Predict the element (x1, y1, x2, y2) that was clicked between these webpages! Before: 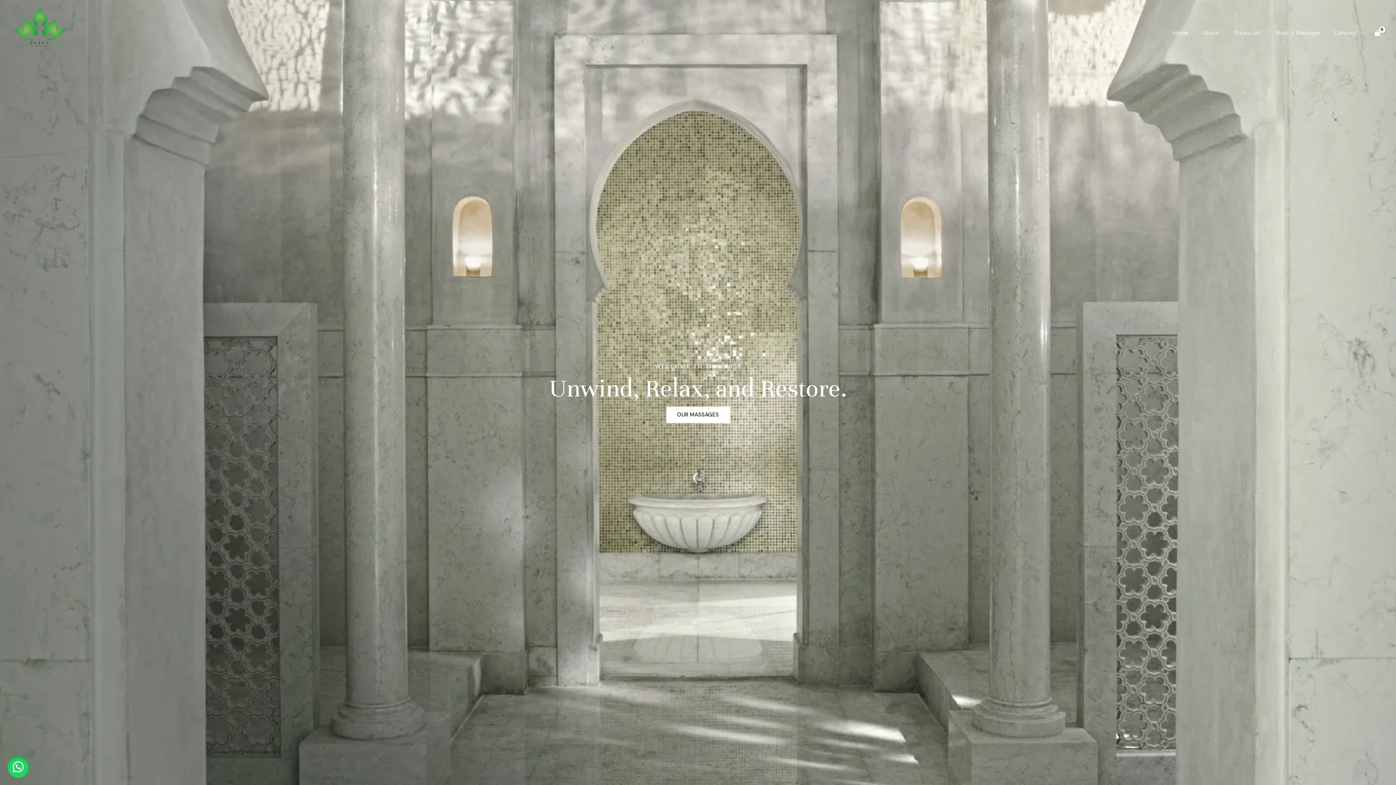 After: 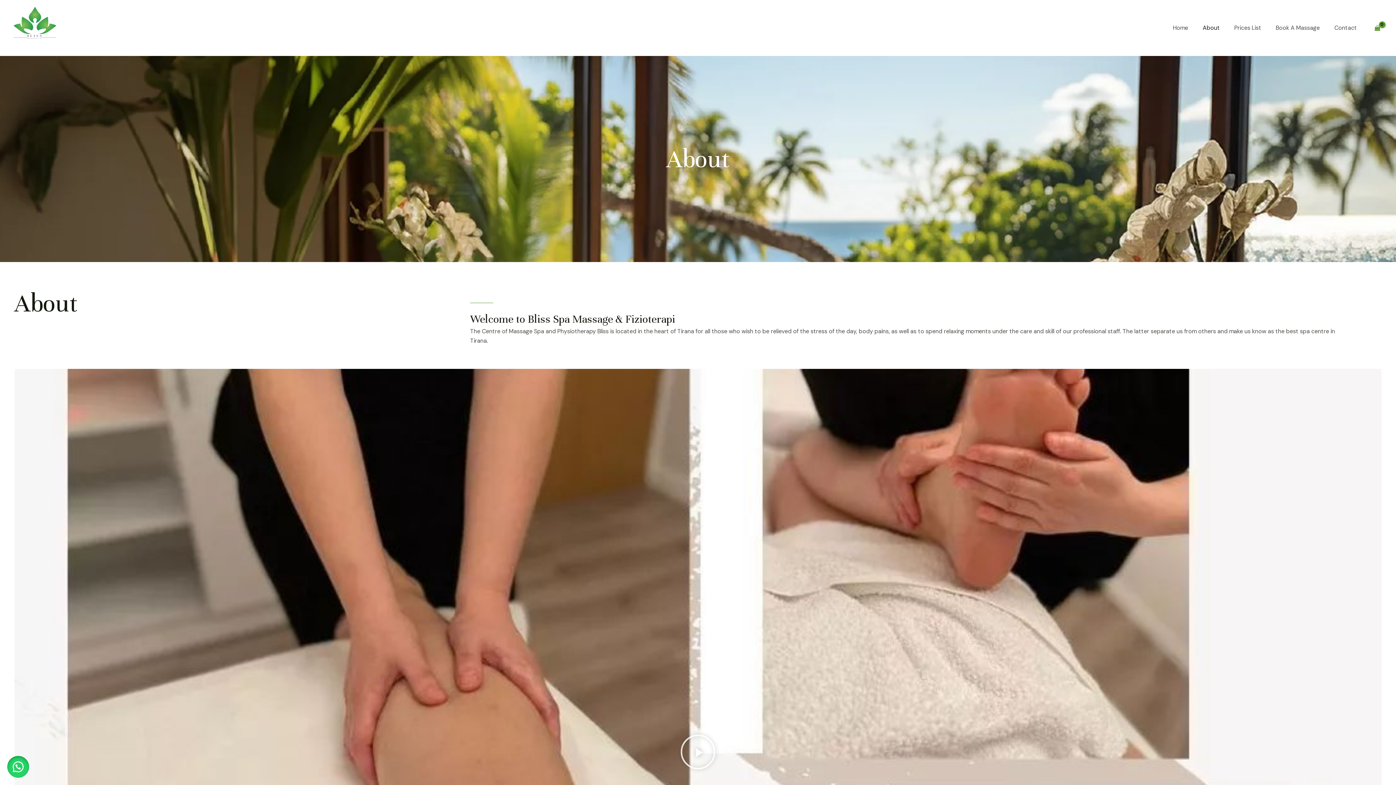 Action: bbox: (1195, 27, 1227, 38) label: About